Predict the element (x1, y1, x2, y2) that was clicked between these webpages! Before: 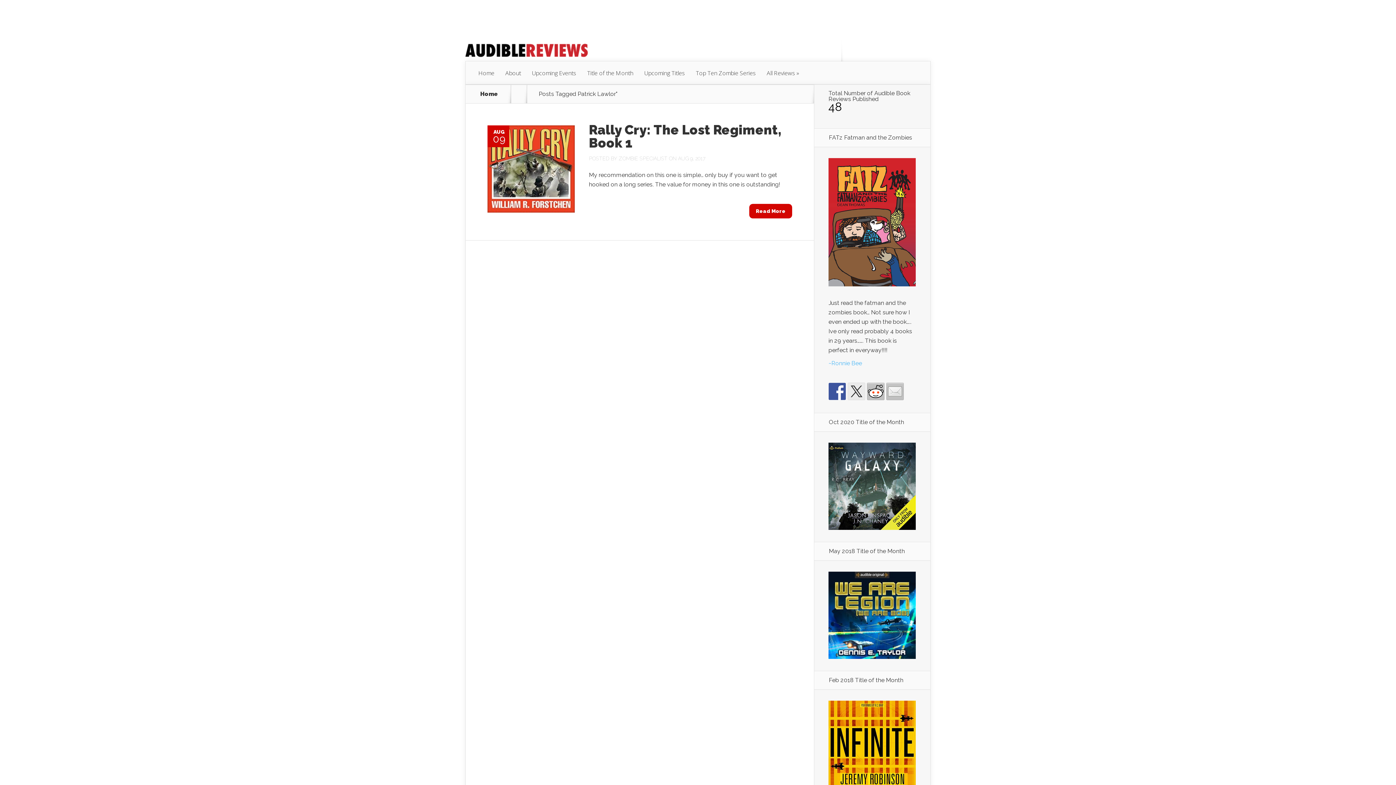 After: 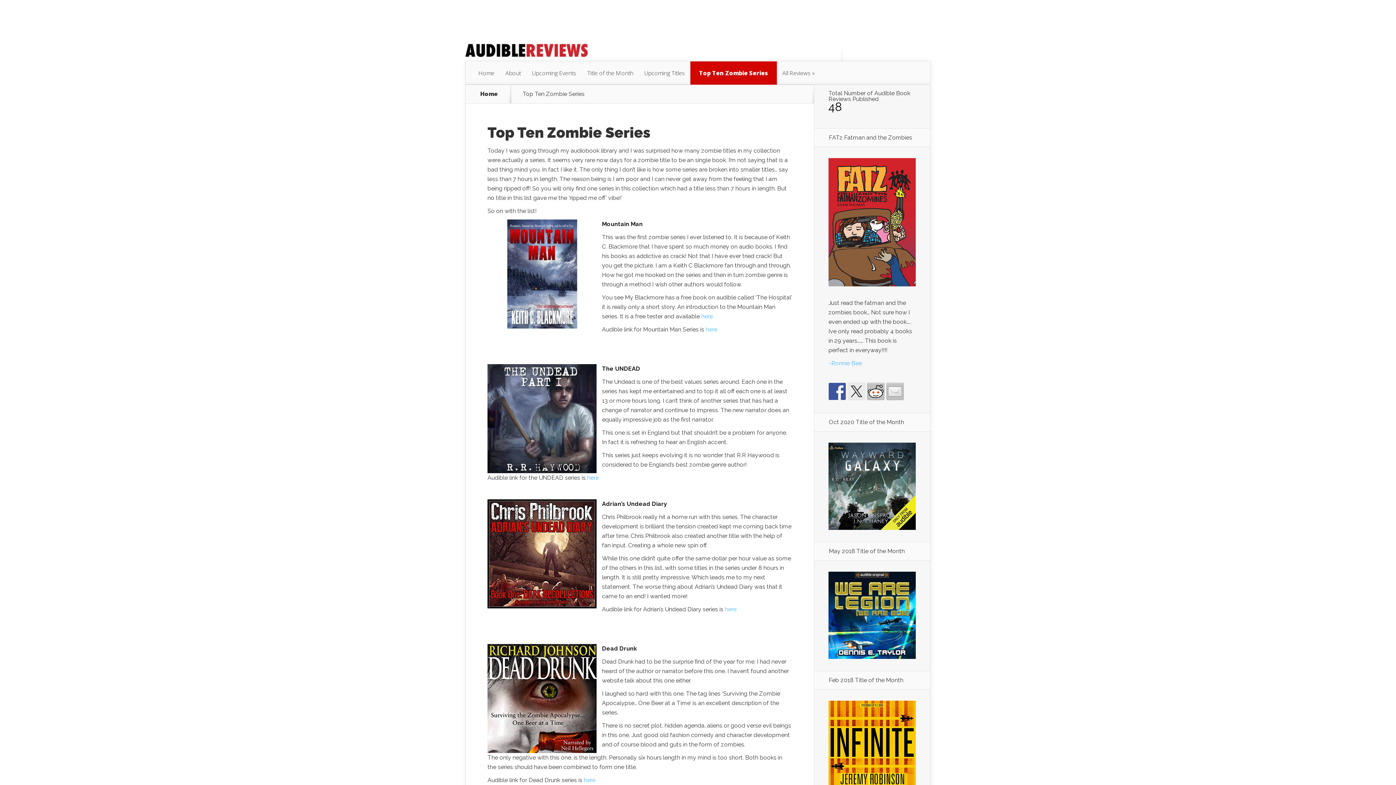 Action: bbox: (690, 61, 761, 84) label: Top Ten Zombie Series